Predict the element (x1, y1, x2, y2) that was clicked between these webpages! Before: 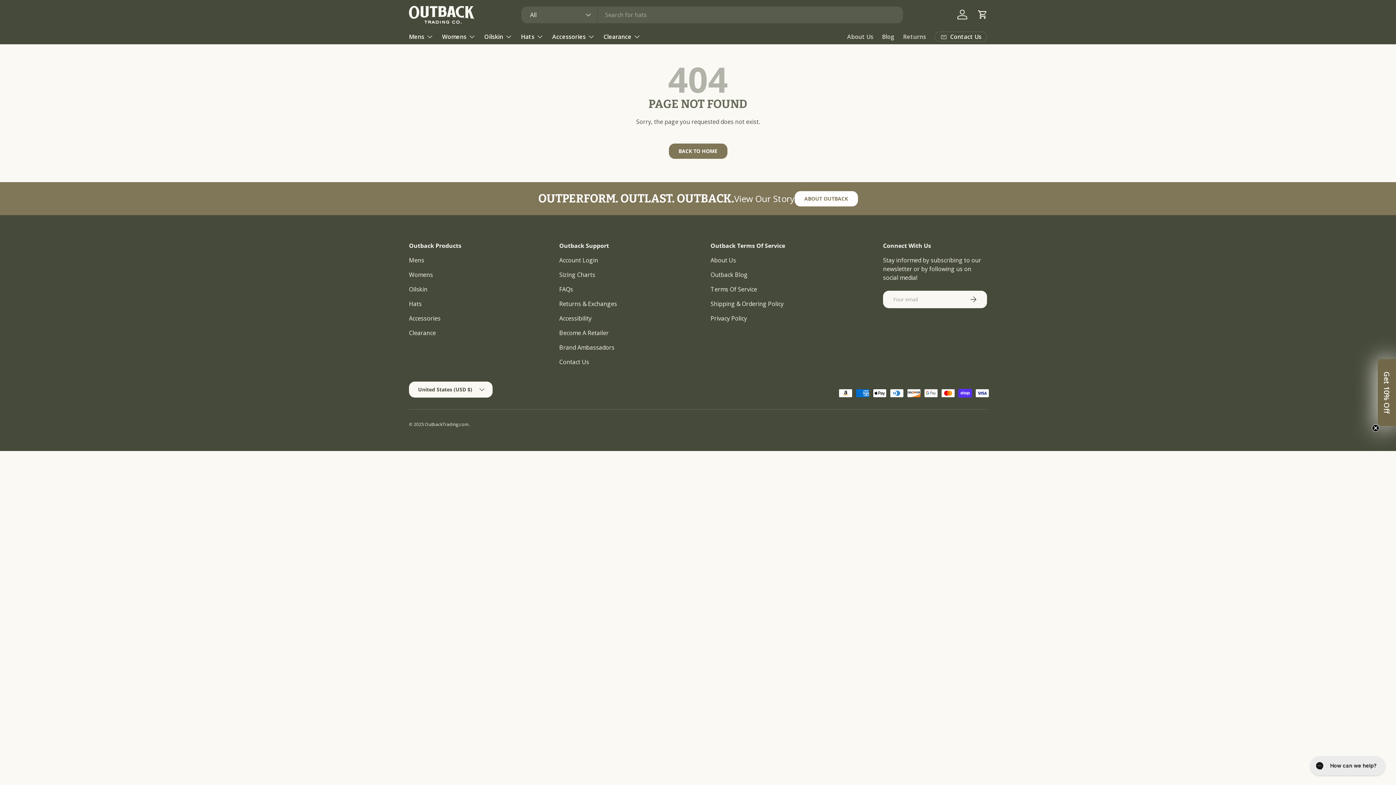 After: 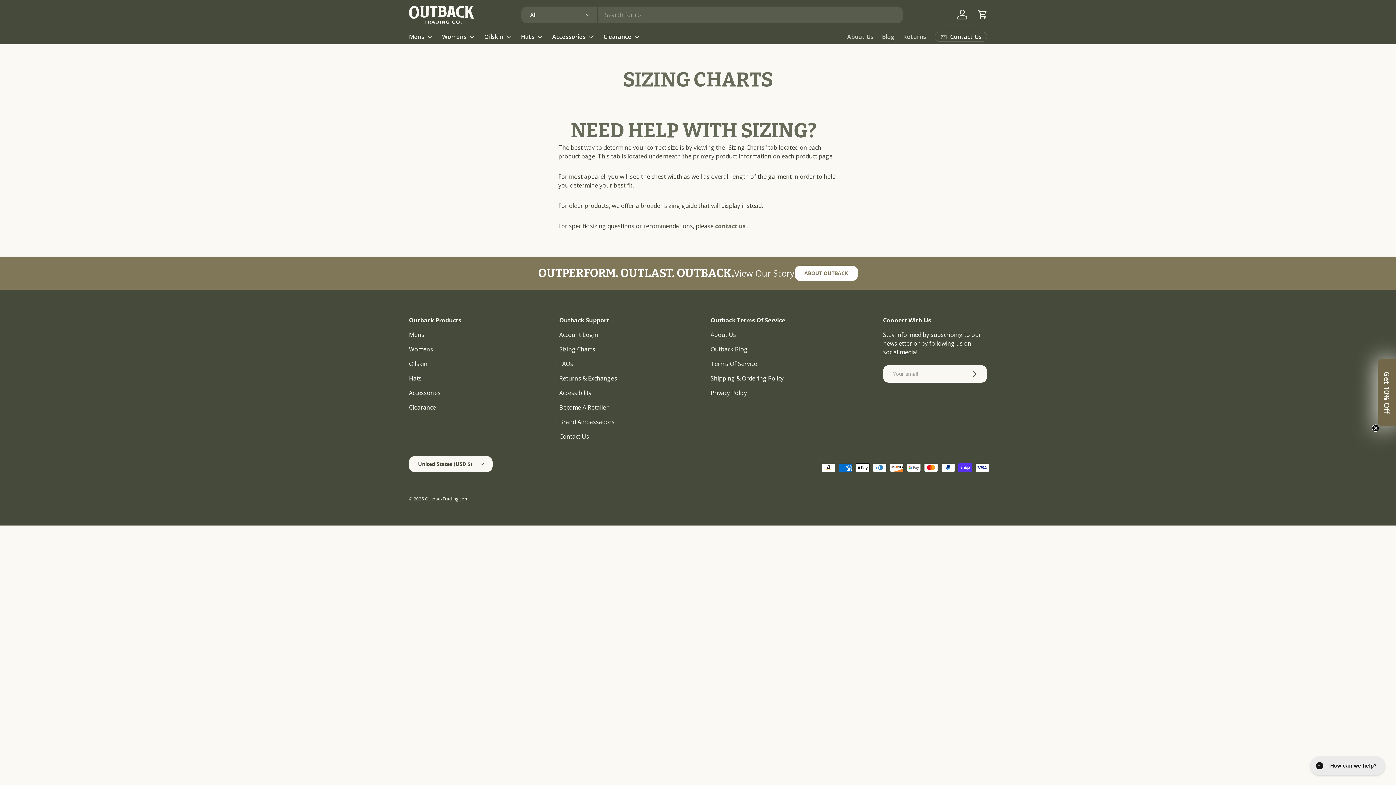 Action: bbox: (559, 270, 595, 278) label: Sizing Charts